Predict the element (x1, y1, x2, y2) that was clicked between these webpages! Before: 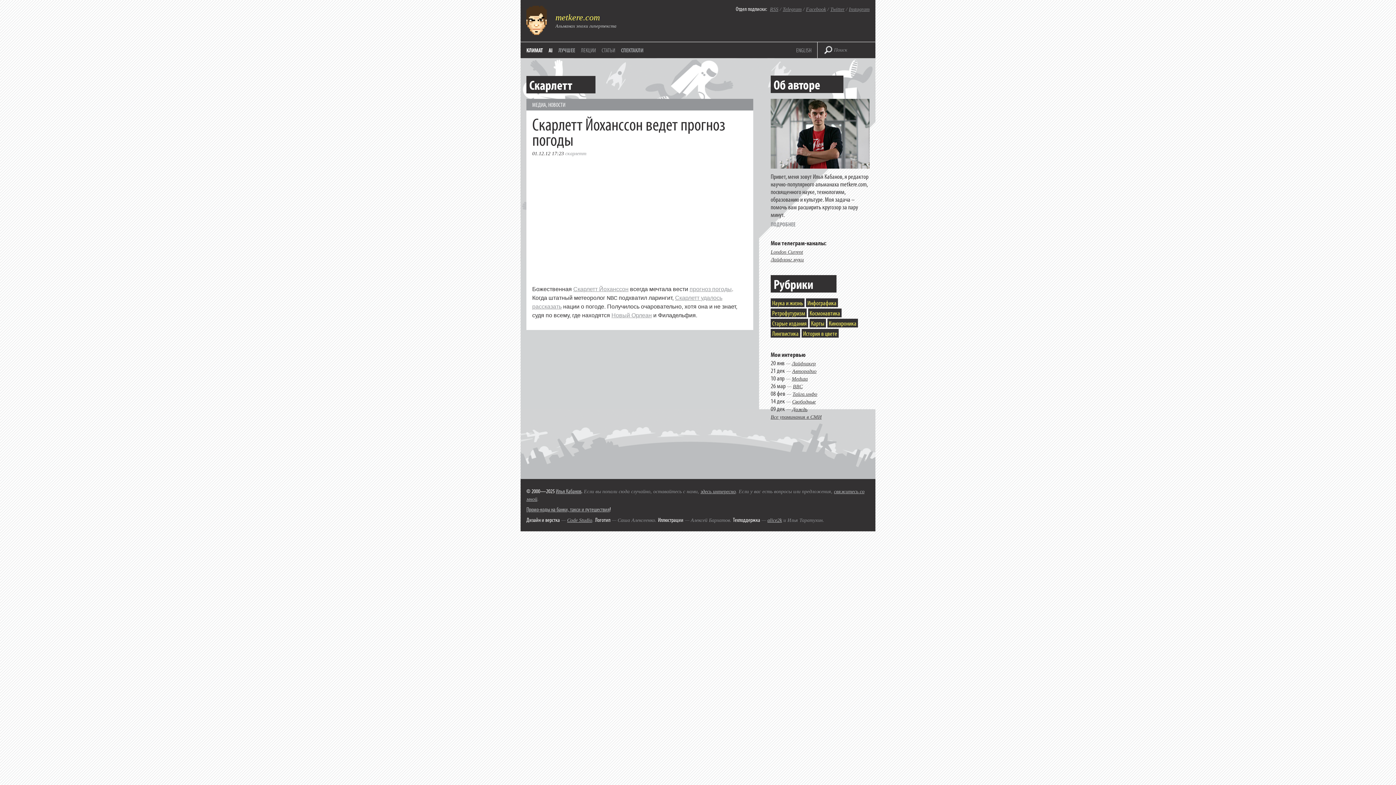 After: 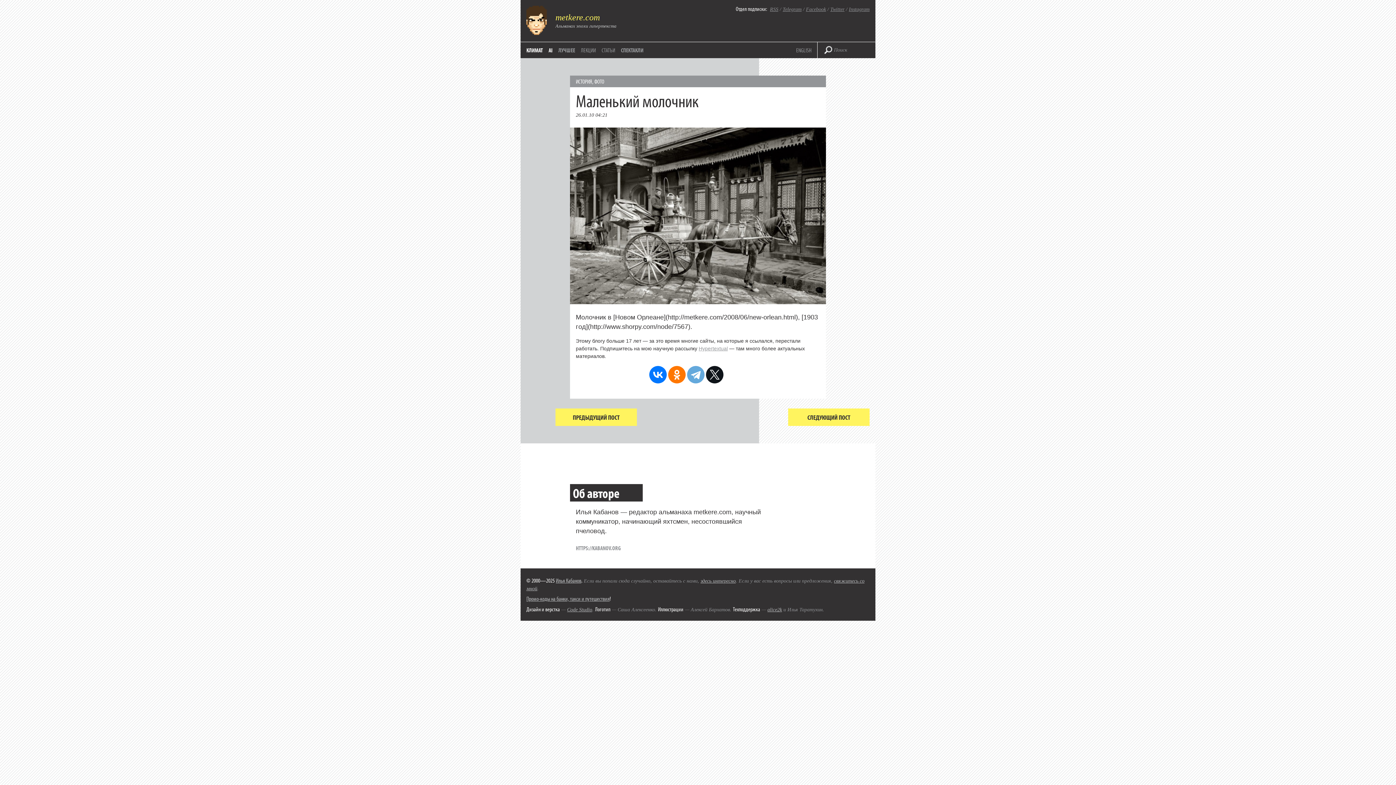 Action: bbox: (611, 312, 652, 318) label: Новый Орлеан